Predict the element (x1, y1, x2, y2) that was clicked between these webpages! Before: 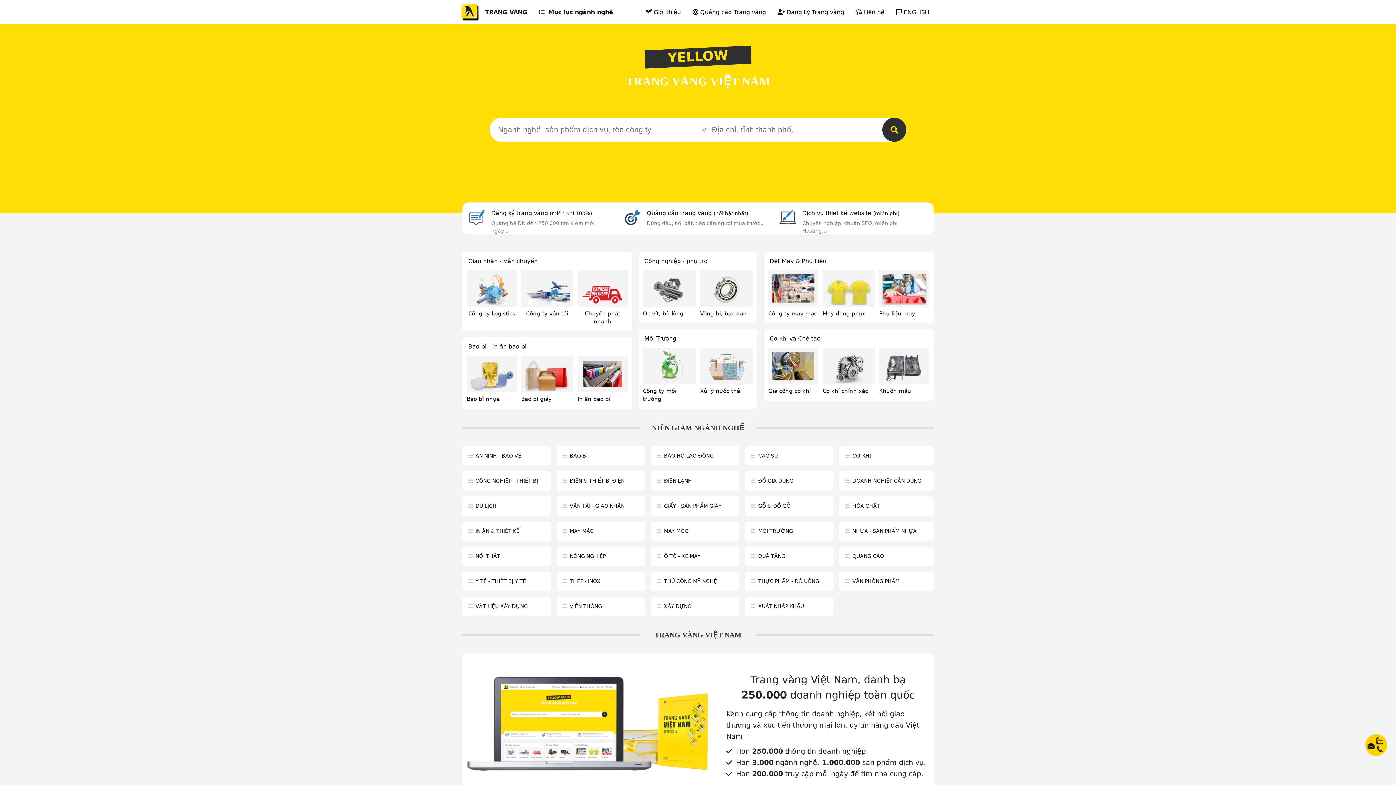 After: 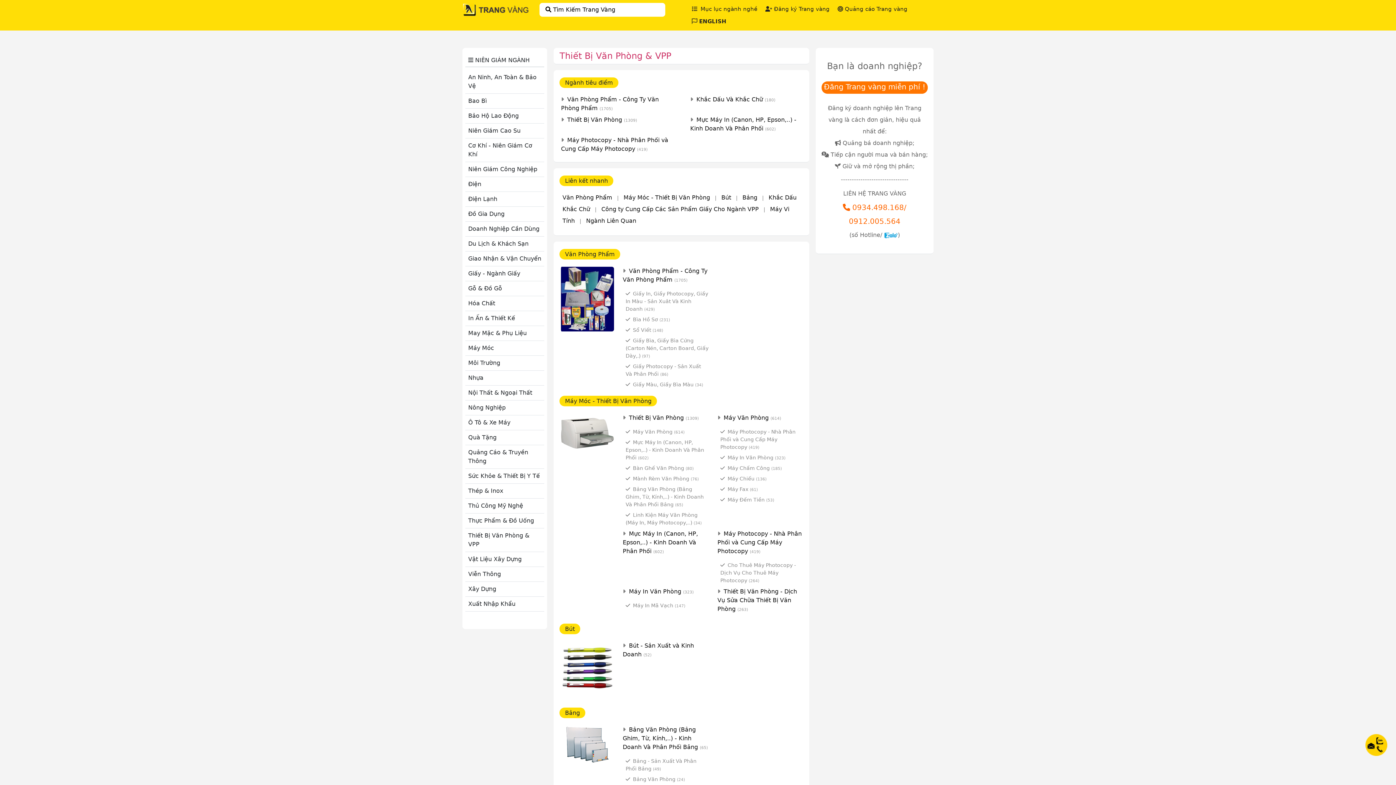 Action: label: VĂN PHÒNG PHẨM bbox: (852, 578, 899, 584)